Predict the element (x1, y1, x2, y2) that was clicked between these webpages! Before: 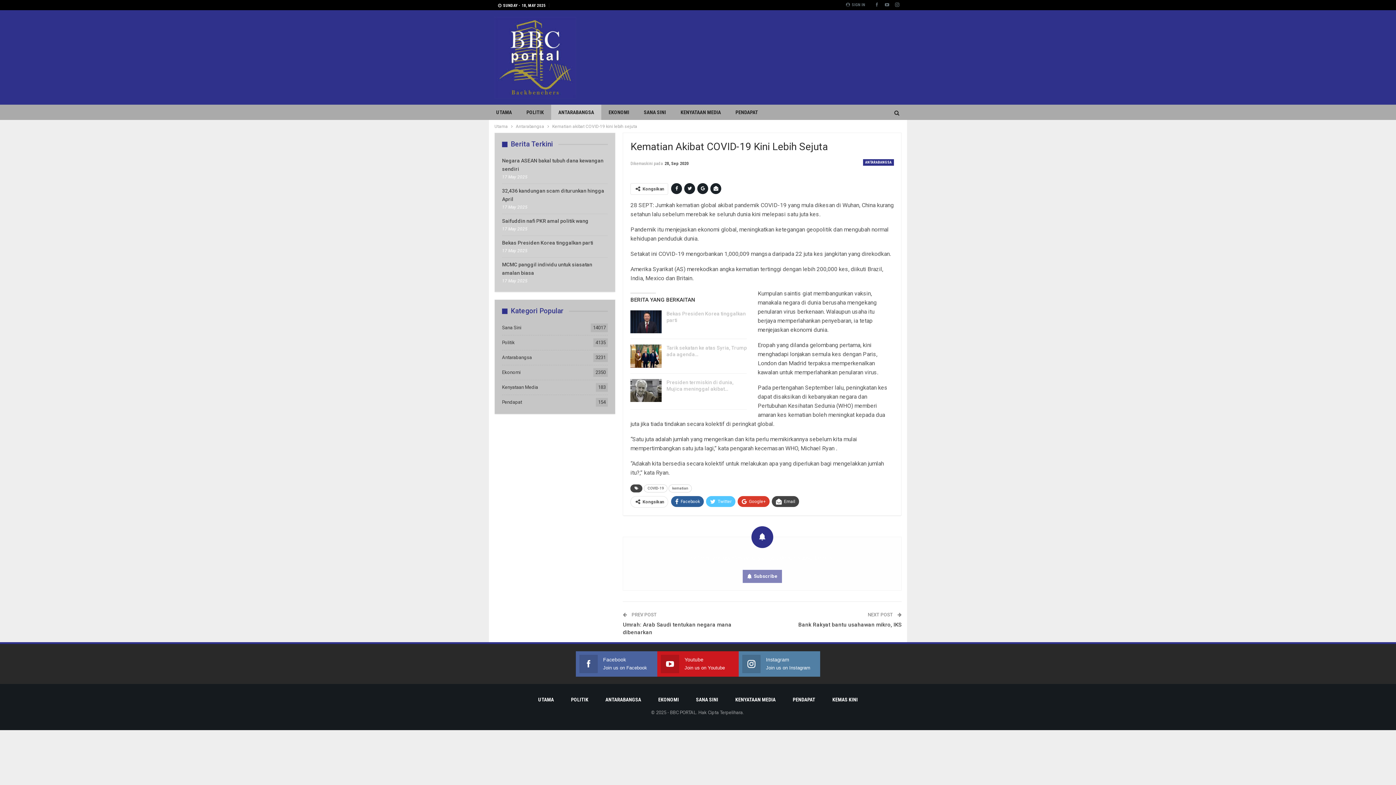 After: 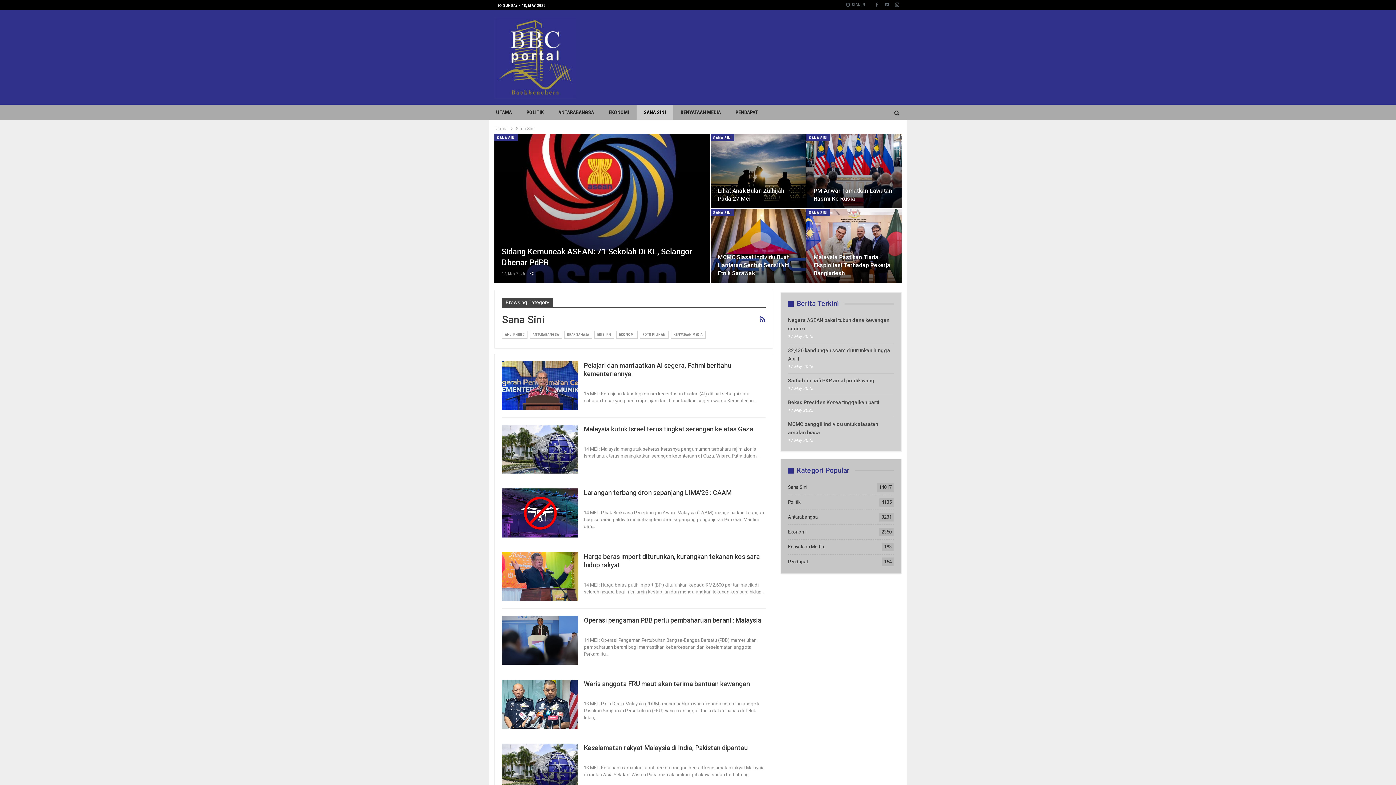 Action: label: SANA SINI bbox: (696, 697, 718, 702)